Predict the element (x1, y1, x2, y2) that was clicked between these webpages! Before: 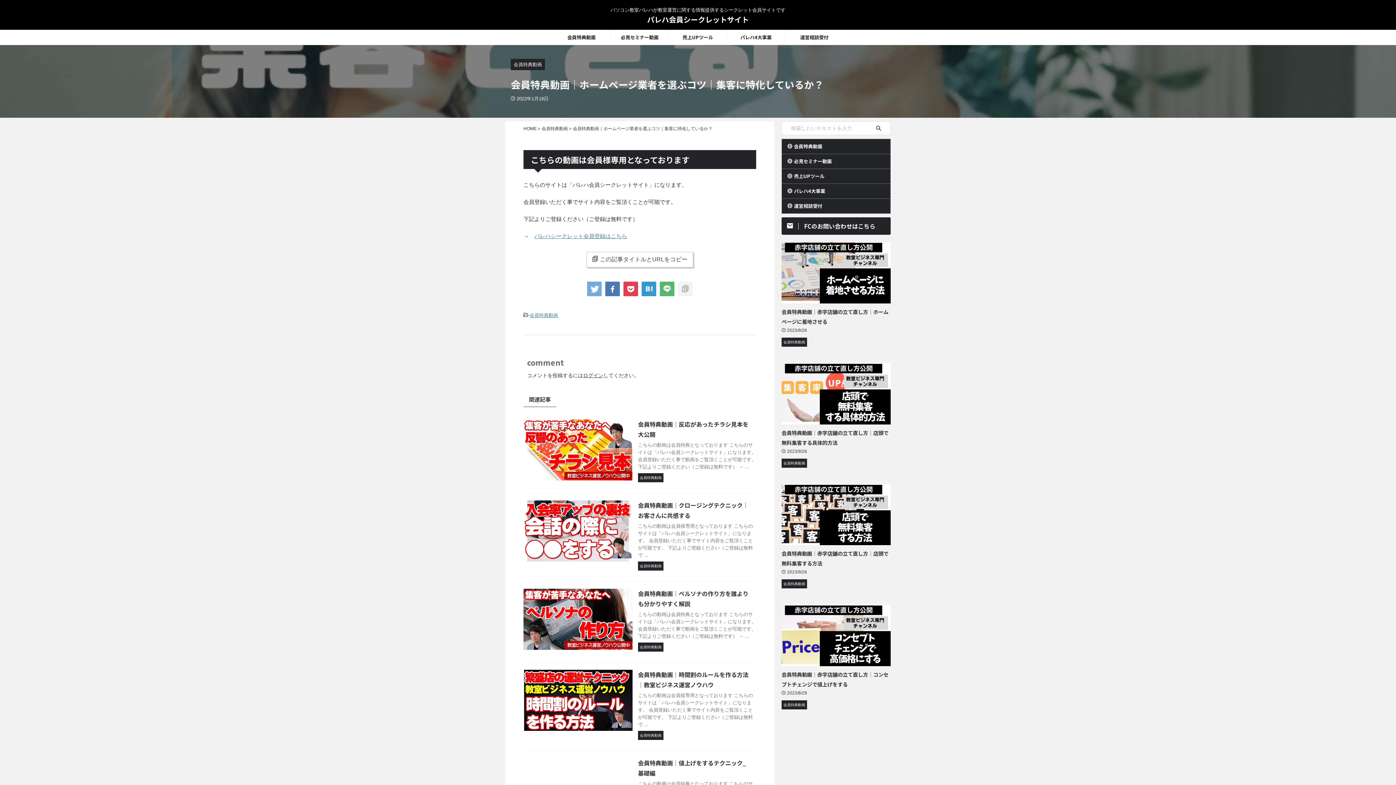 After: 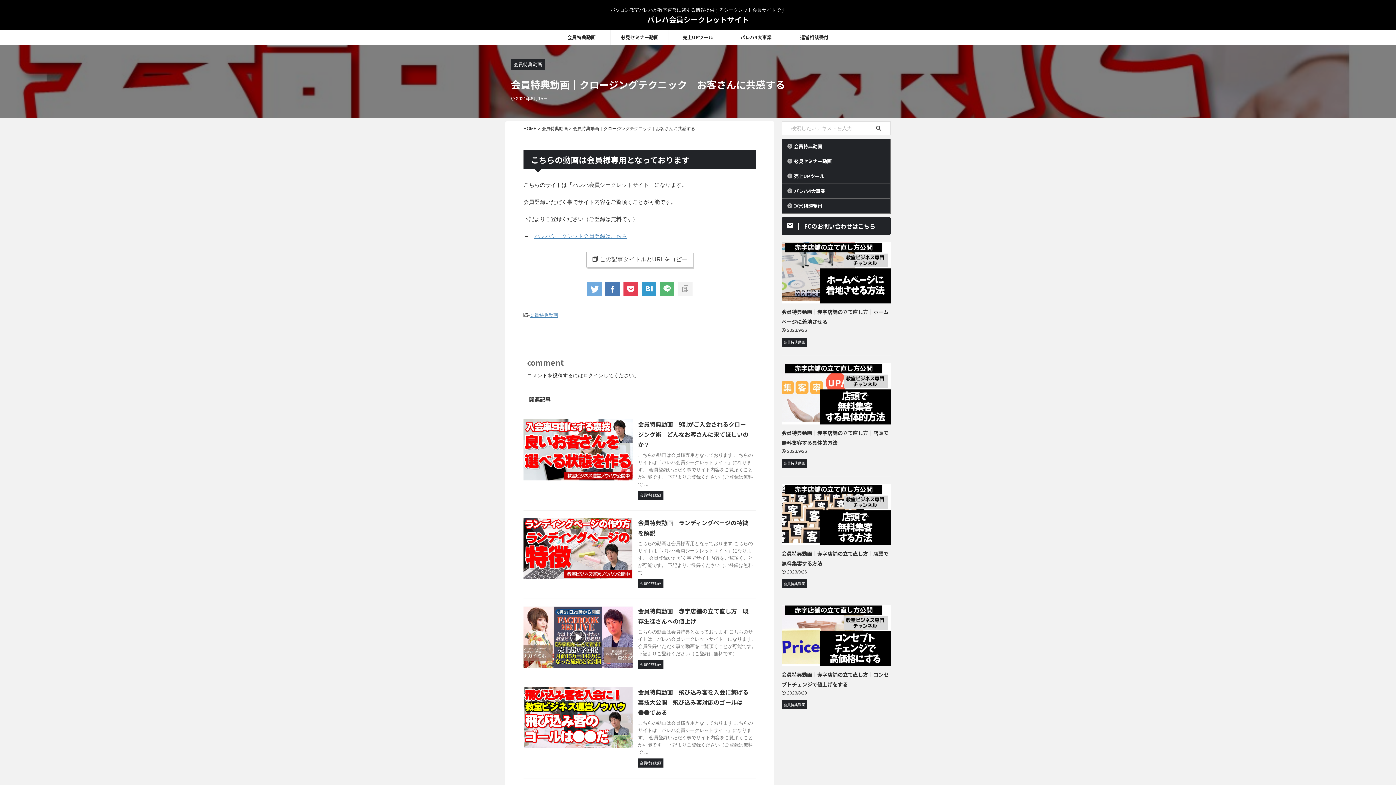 Action: bbox: (523, 555, 632, 561)